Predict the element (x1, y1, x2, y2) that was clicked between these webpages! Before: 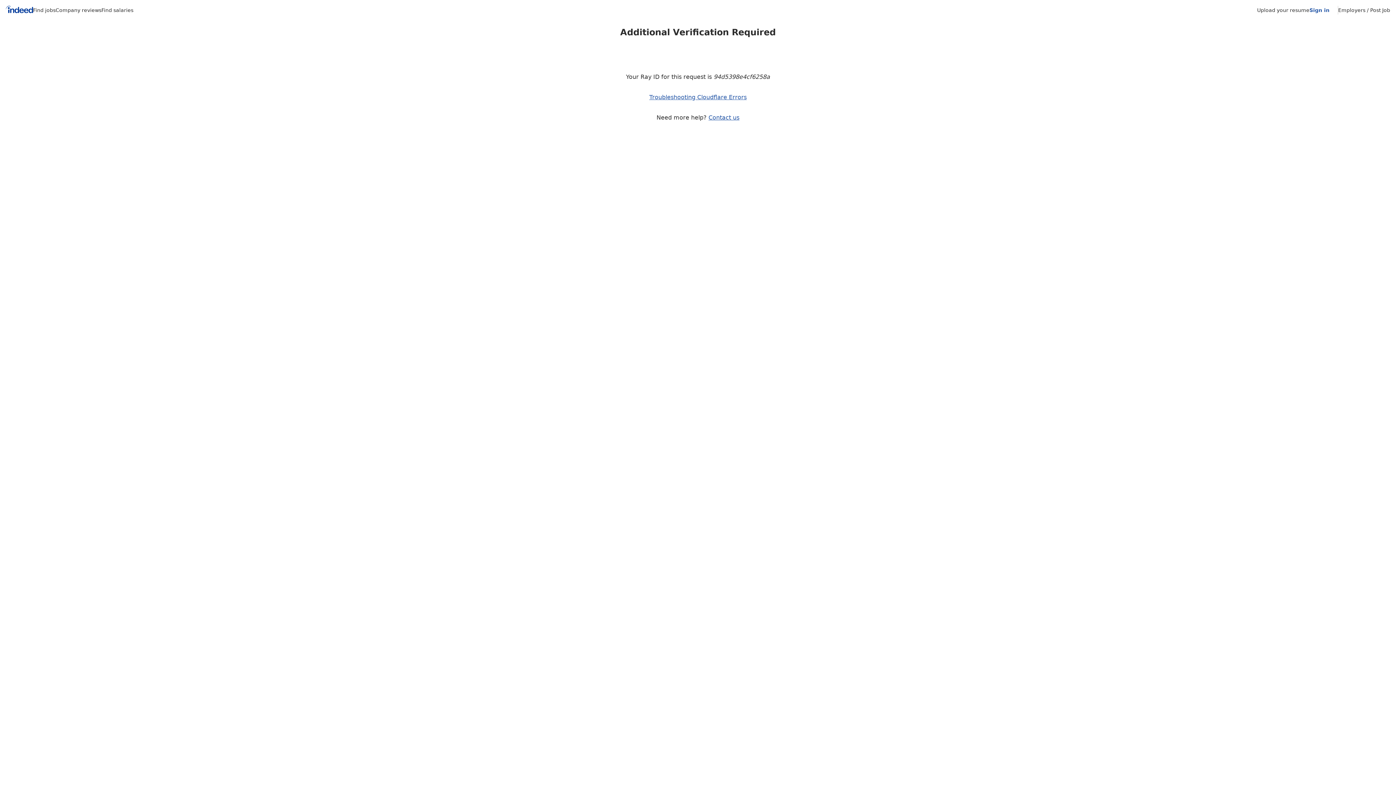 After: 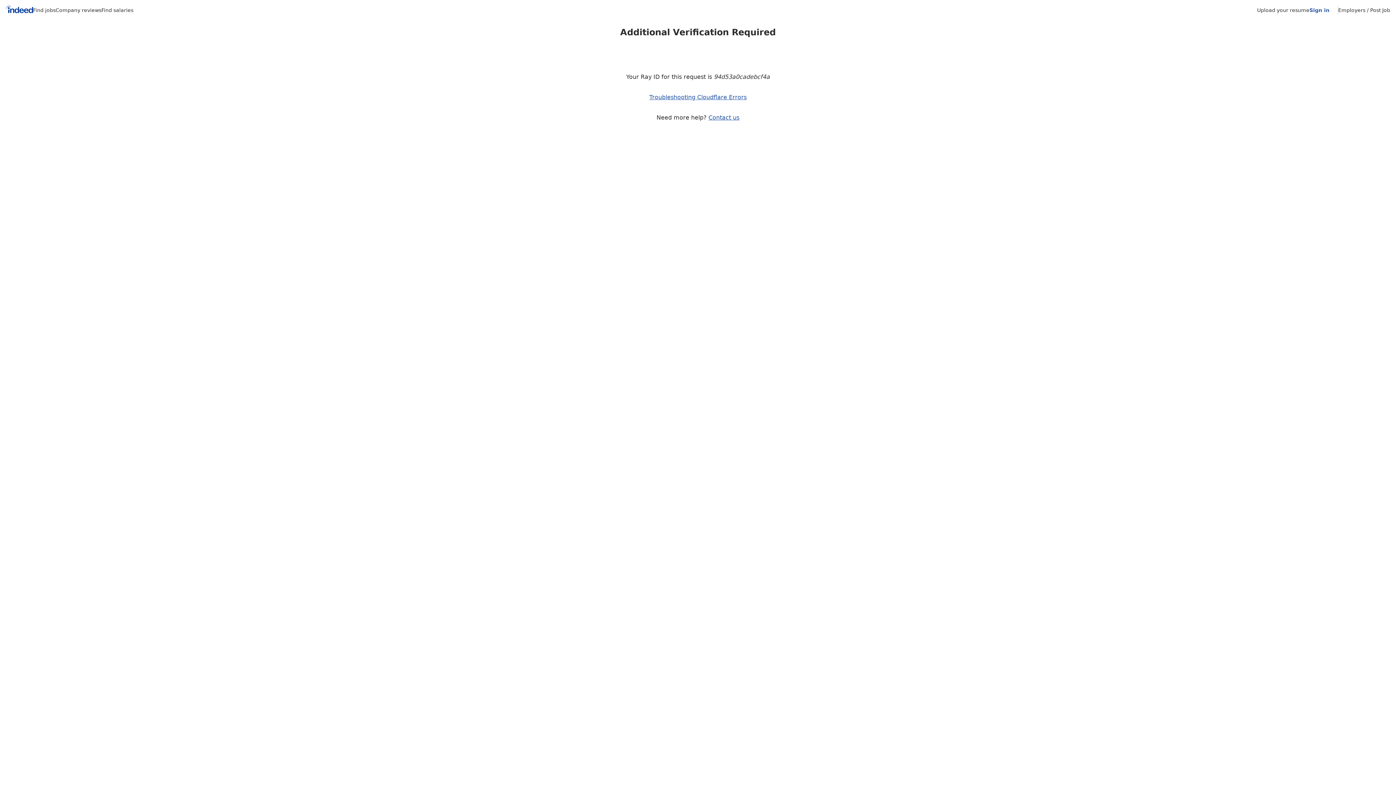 Action: label: Employers / Post Job bbox: (1338, 7, 1390, 13)